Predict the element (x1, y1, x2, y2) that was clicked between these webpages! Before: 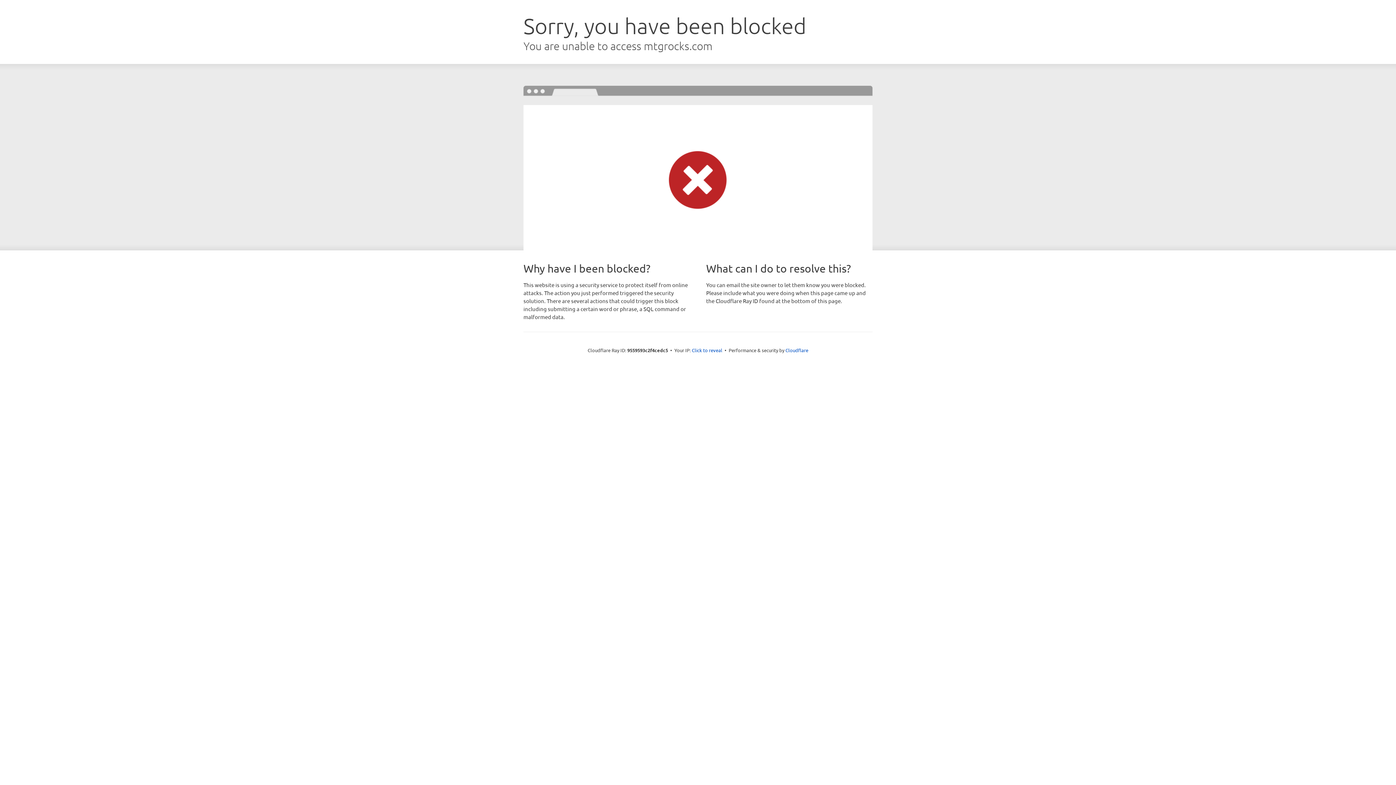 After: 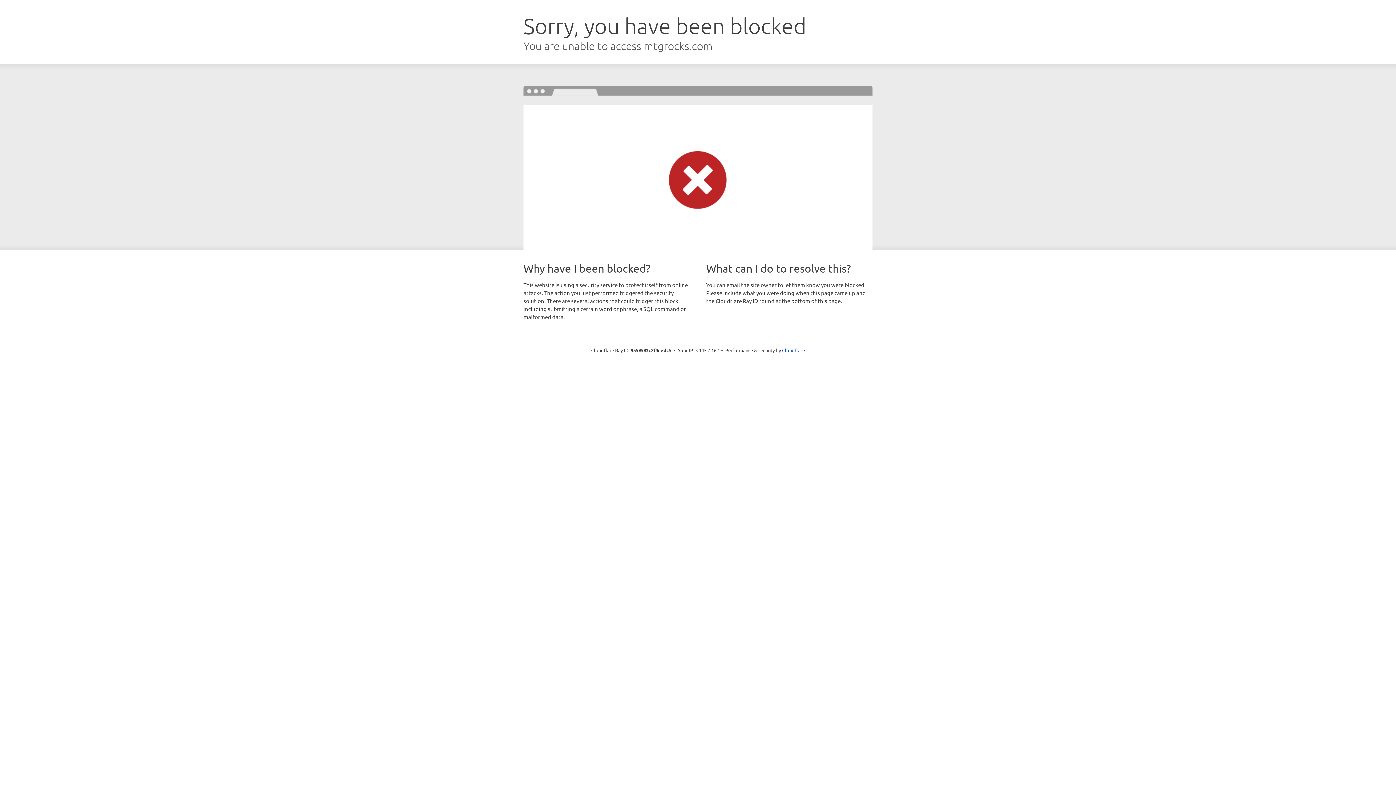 Action: bbox: (692, 346, 722, 353) label: Click to reveal